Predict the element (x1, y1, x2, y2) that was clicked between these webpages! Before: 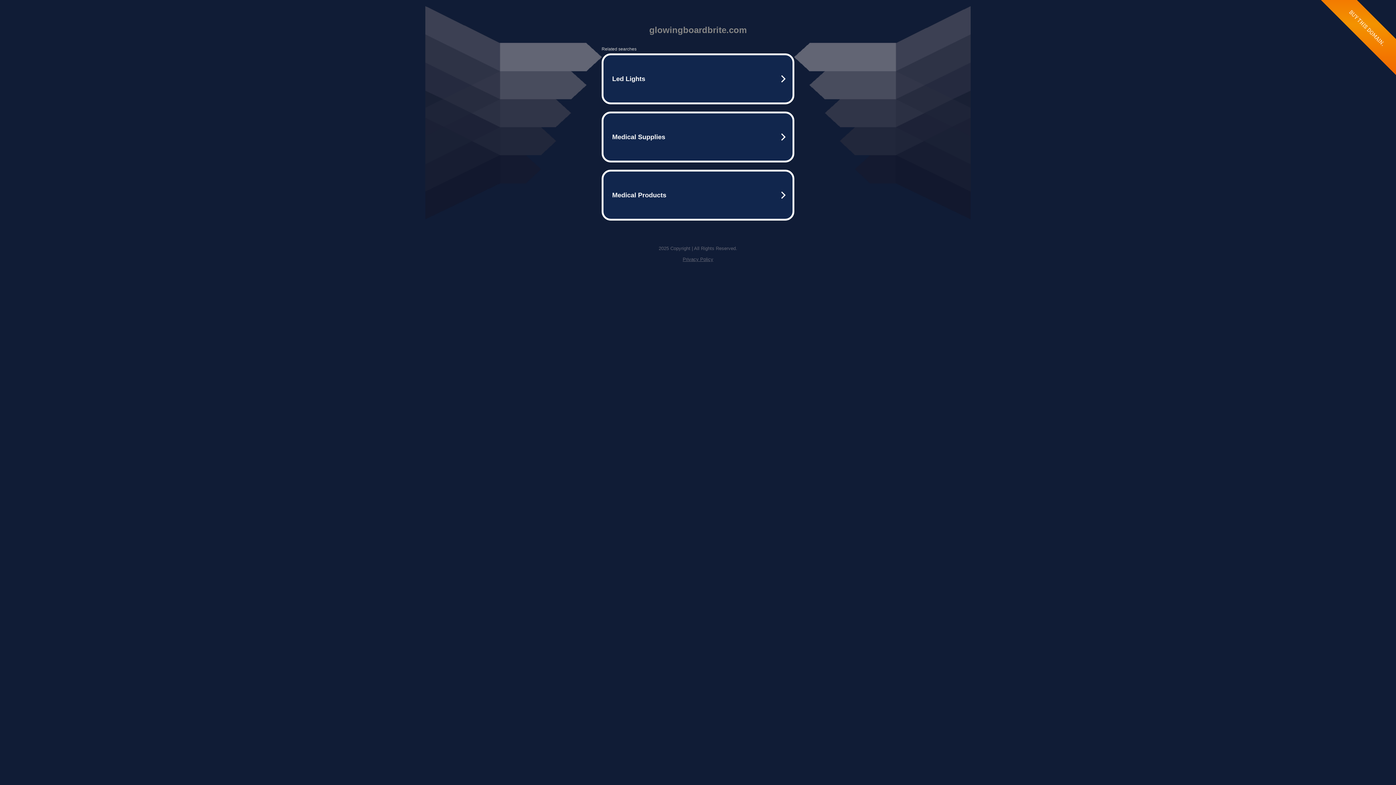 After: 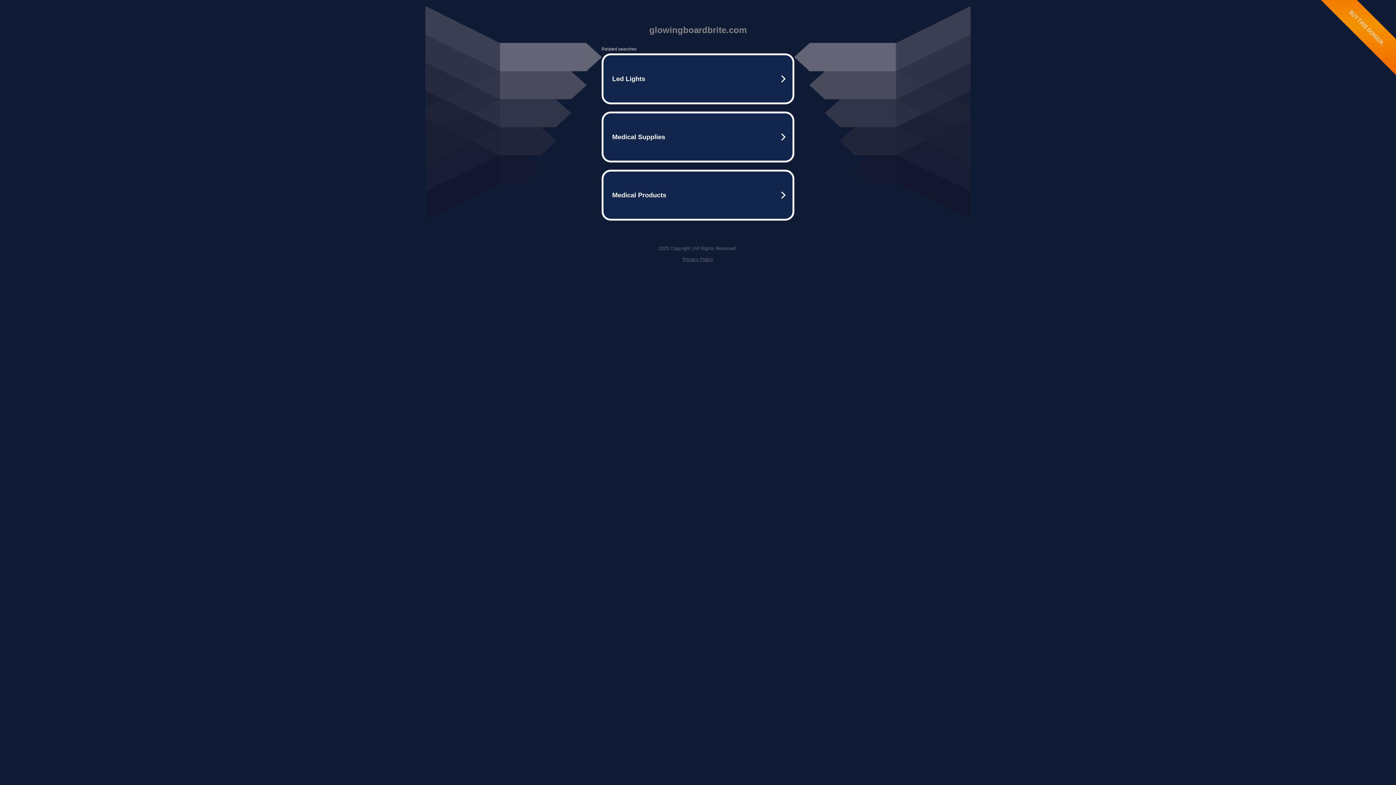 Action: label: Privacy Policy bbox: (682, 256, 713, 262)